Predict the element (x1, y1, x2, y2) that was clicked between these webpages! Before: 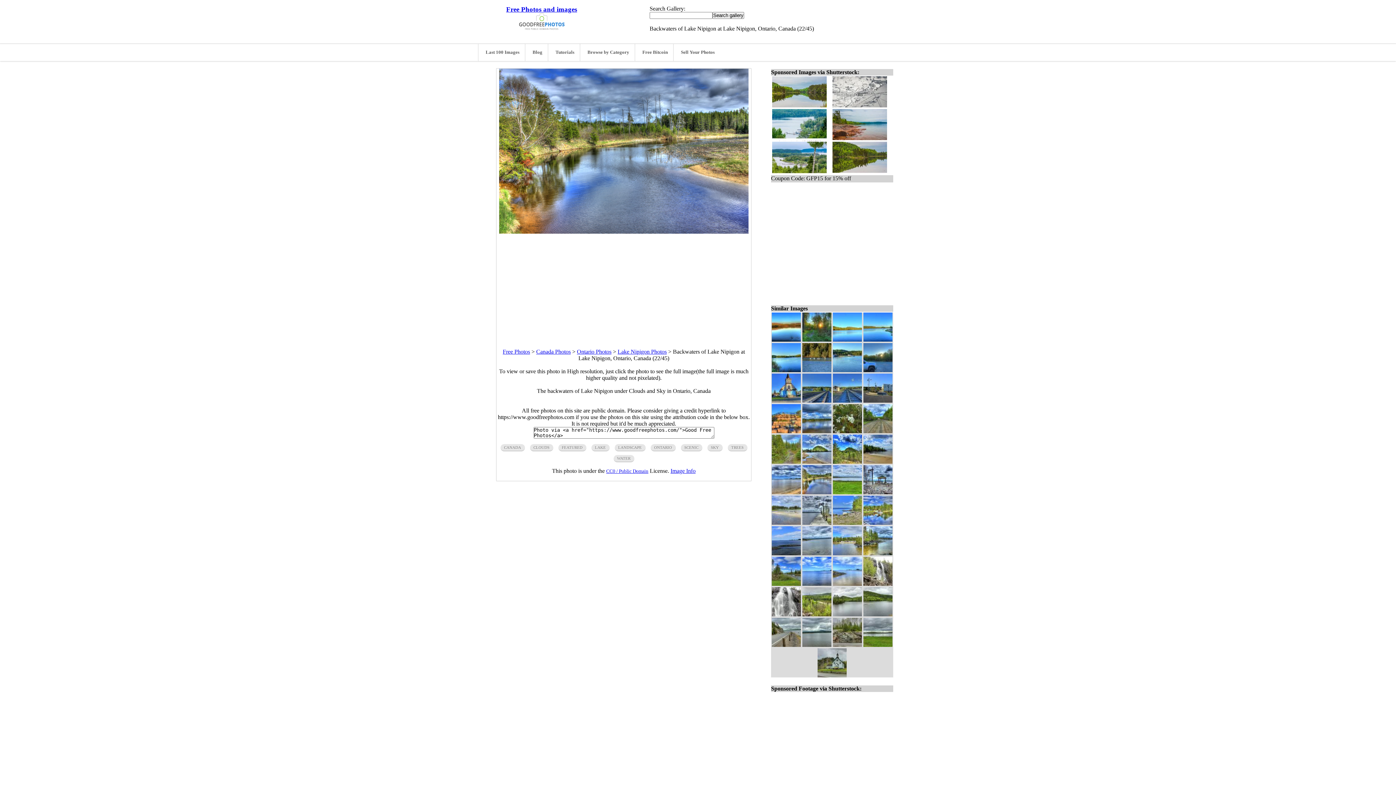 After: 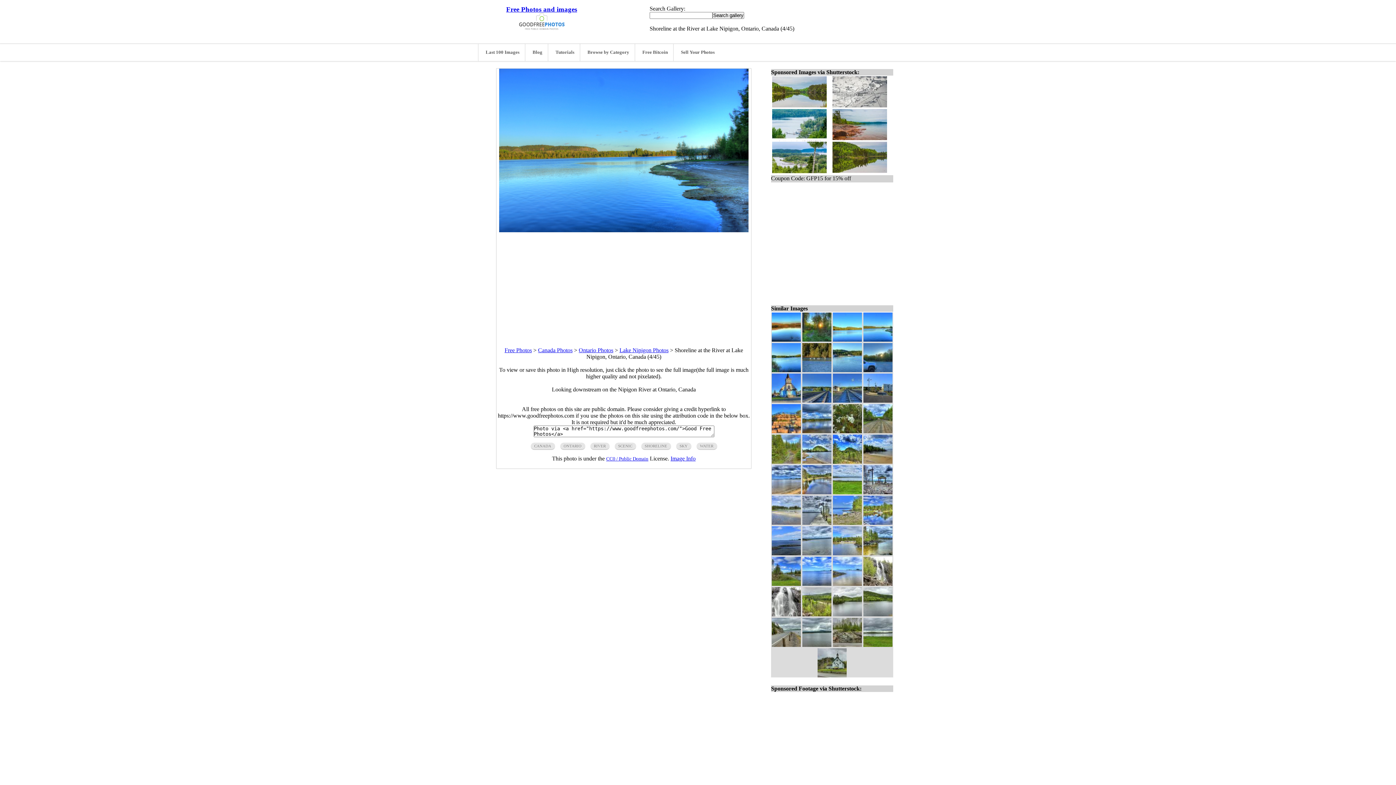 Action: bbox: (863, 336, 892, 342)